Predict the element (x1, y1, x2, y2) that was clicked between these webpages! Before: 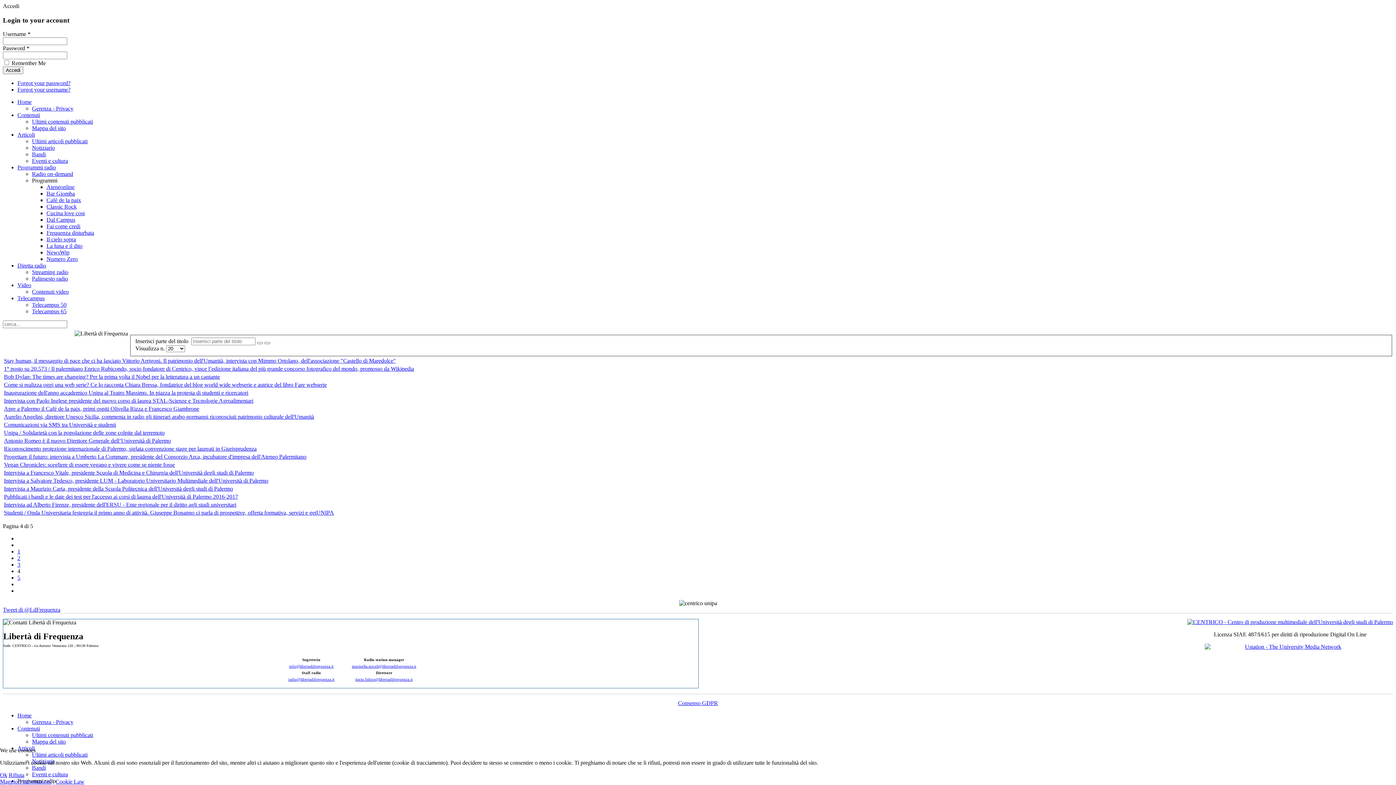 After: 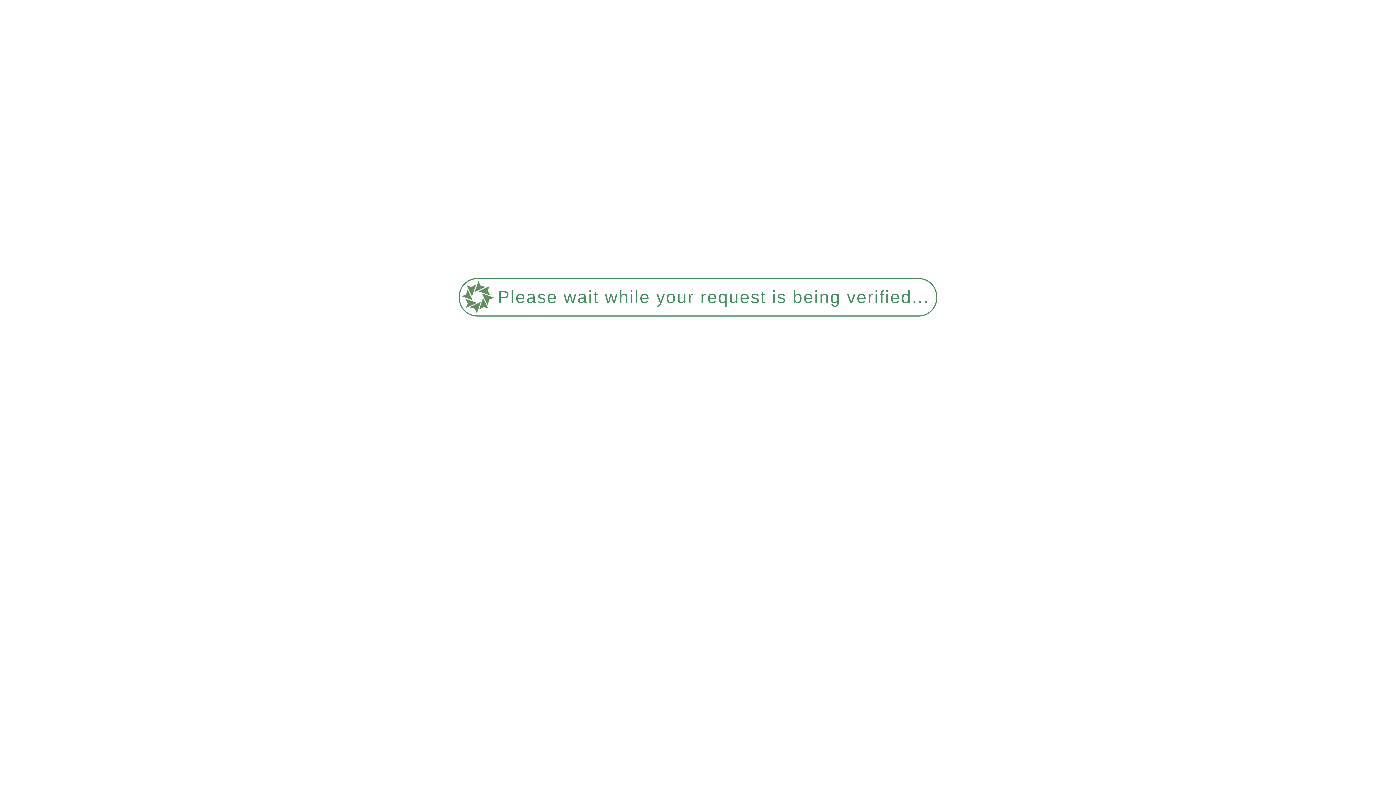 Action: bbox: (4, 469, 253, 476) label: Intervista a Francesco Vitale, presidente Scuola di Medicina e Chirurgia dell'Università degli studi di Palermo